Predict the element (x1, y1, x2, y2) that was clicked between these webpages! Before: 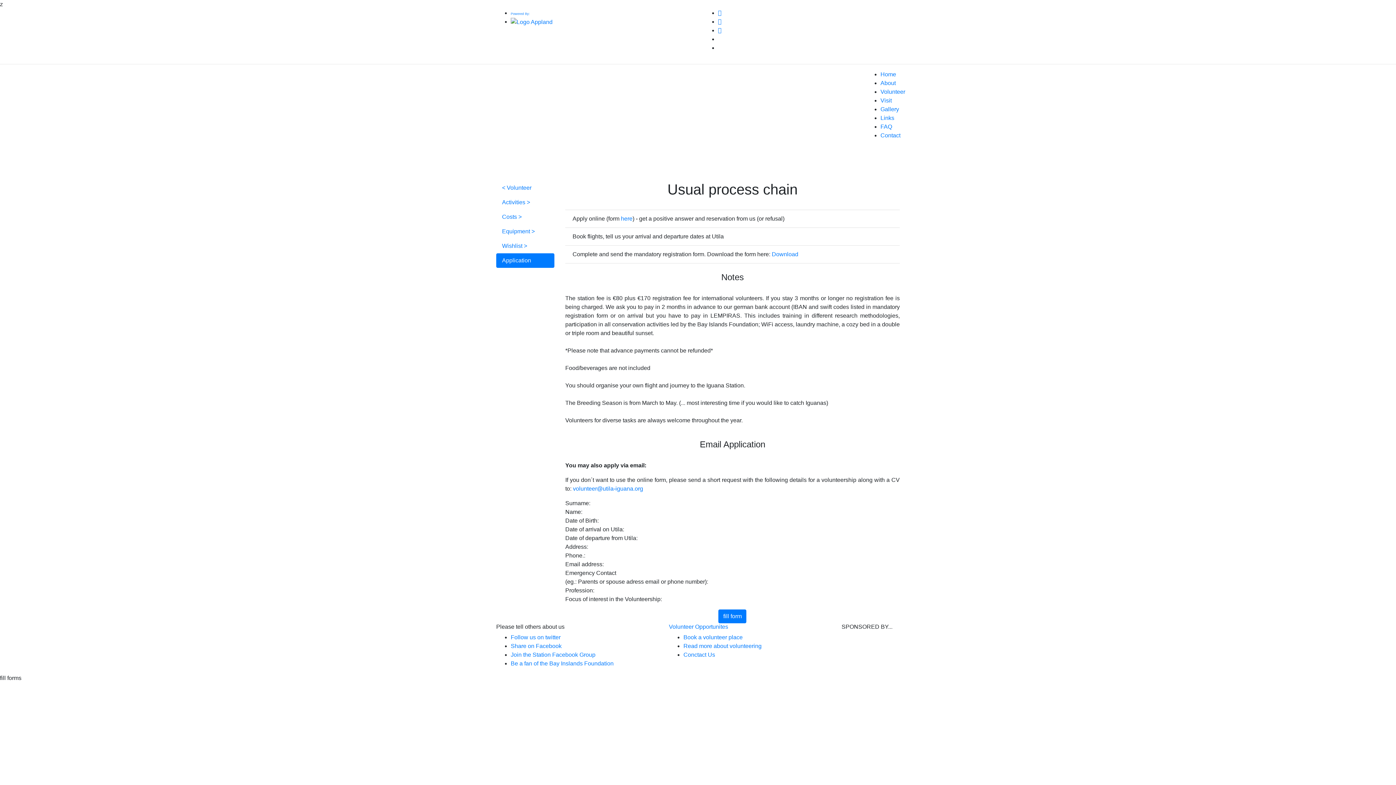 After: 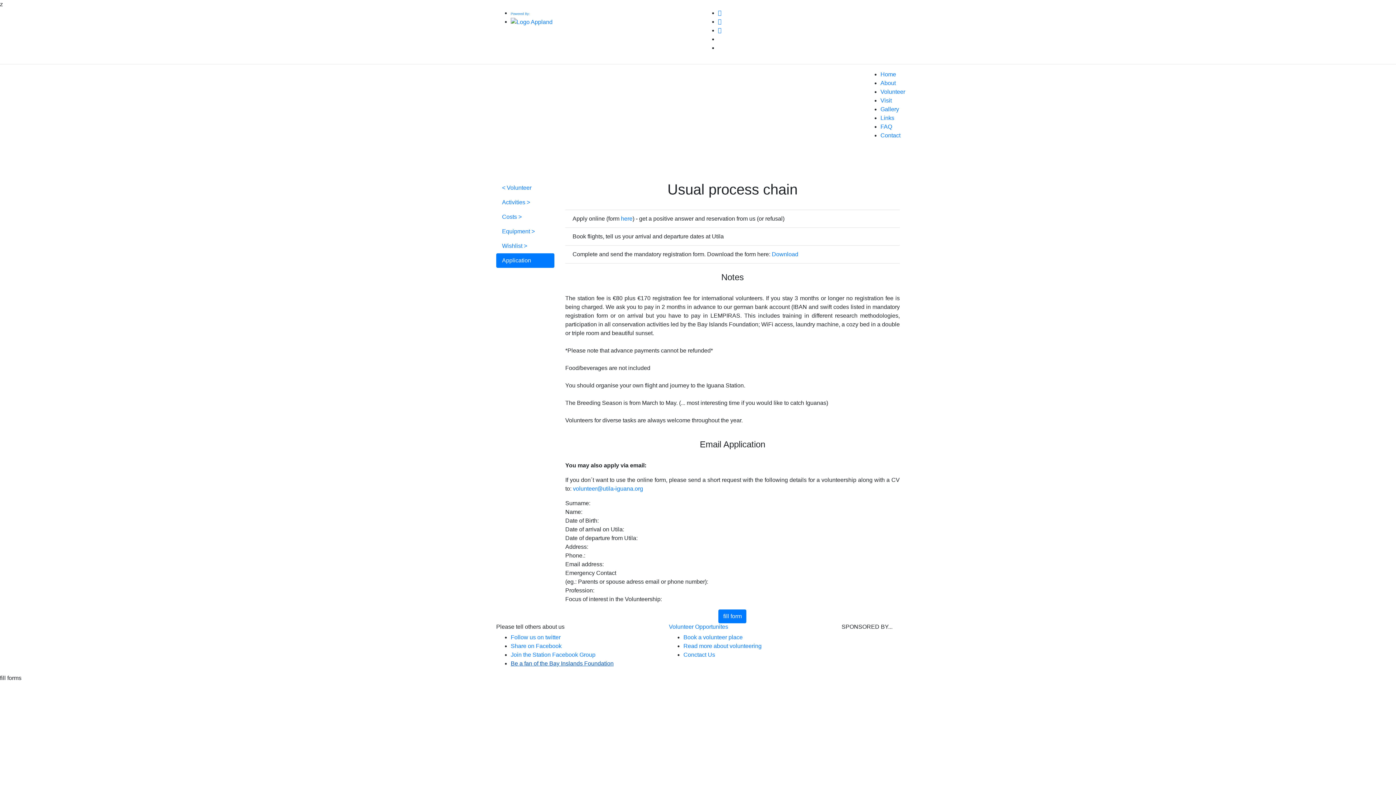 Action: label: Be a fan of the Bay Inslands Foundation bbox: (510, 660, 613, 666)